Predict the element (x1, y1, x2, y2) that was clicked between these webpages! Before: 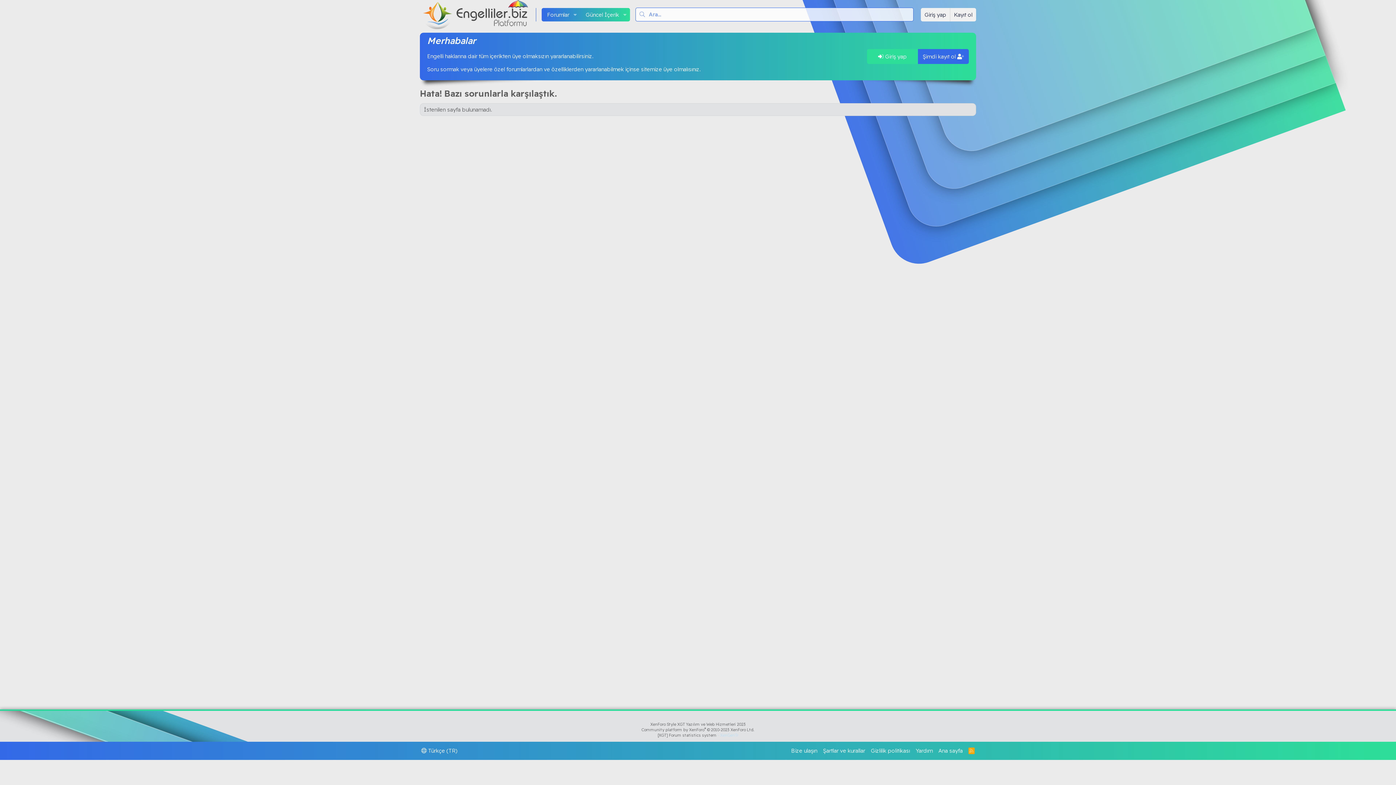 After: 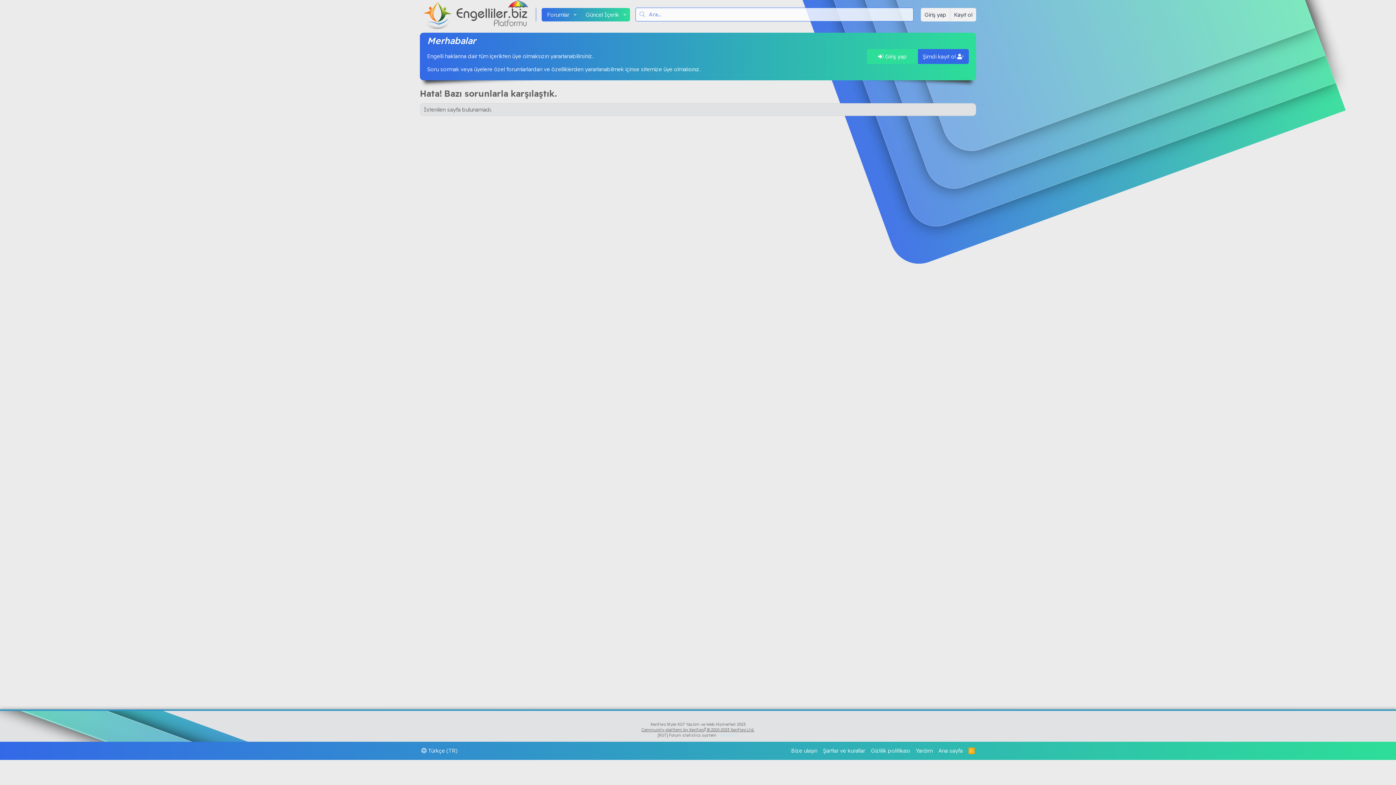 Action: bbox: (641, 727, 754, 732) label: Community platform by XenForo® © 2010-2023 XenForo Ltd.